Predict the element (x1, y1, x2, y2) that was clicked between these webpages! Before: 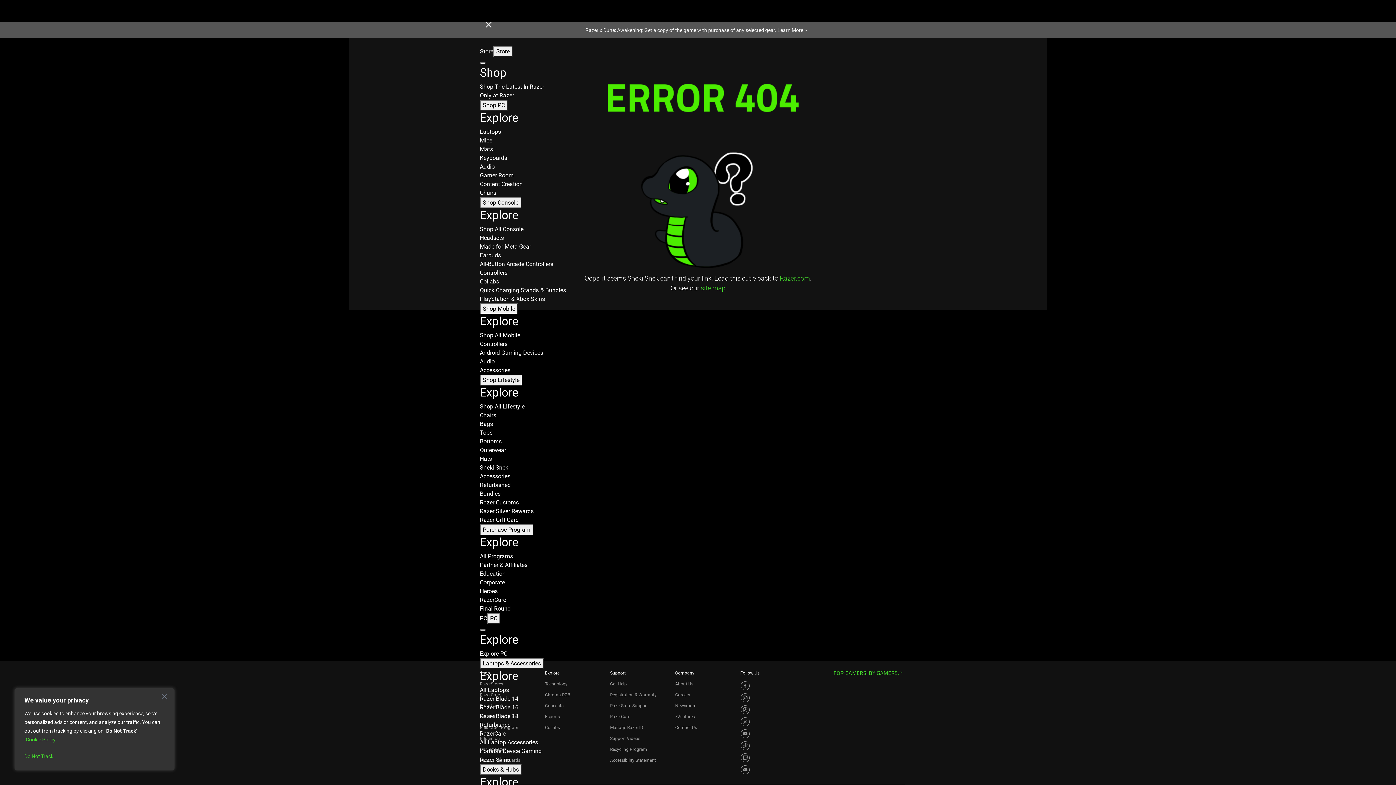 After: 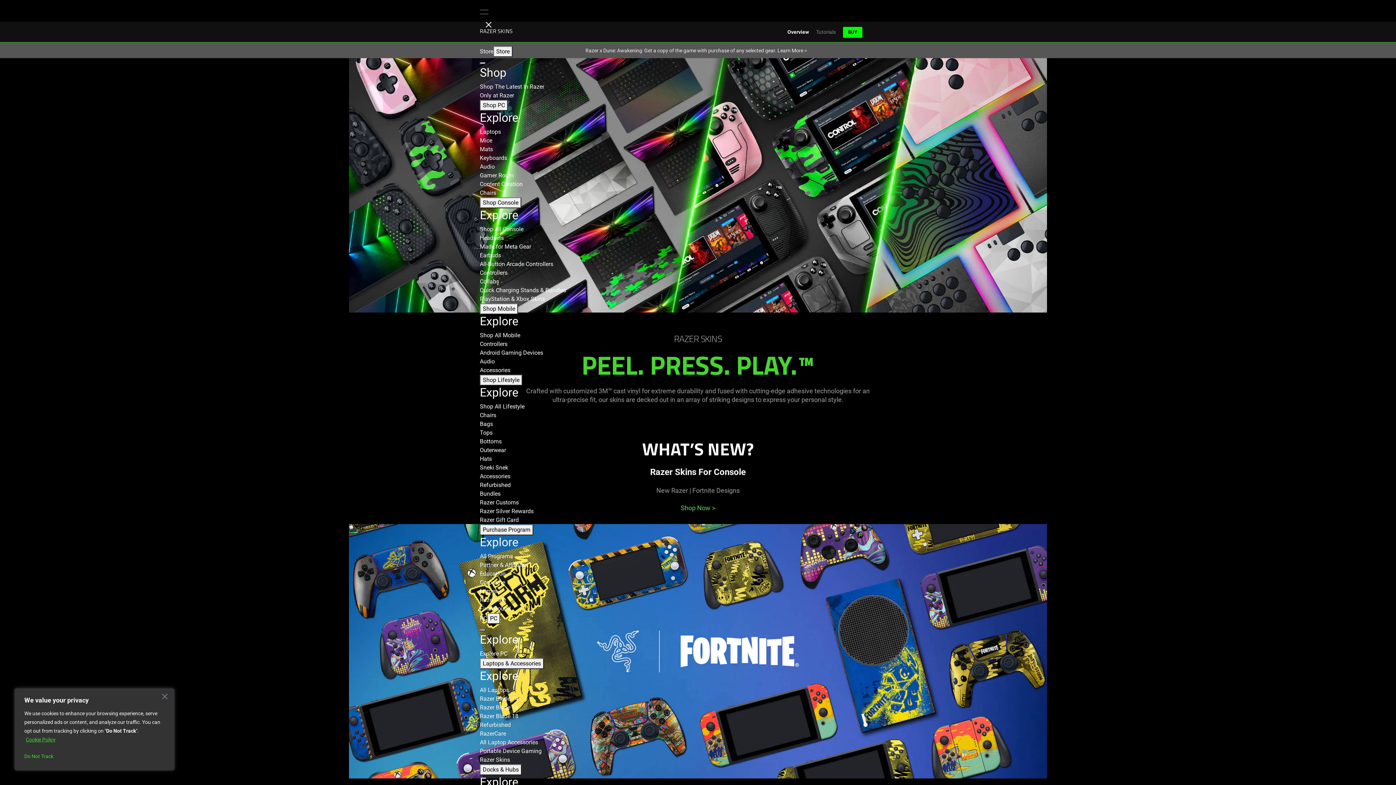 Action: label: Razer Skins bbox: (480, 756, 510, 763)